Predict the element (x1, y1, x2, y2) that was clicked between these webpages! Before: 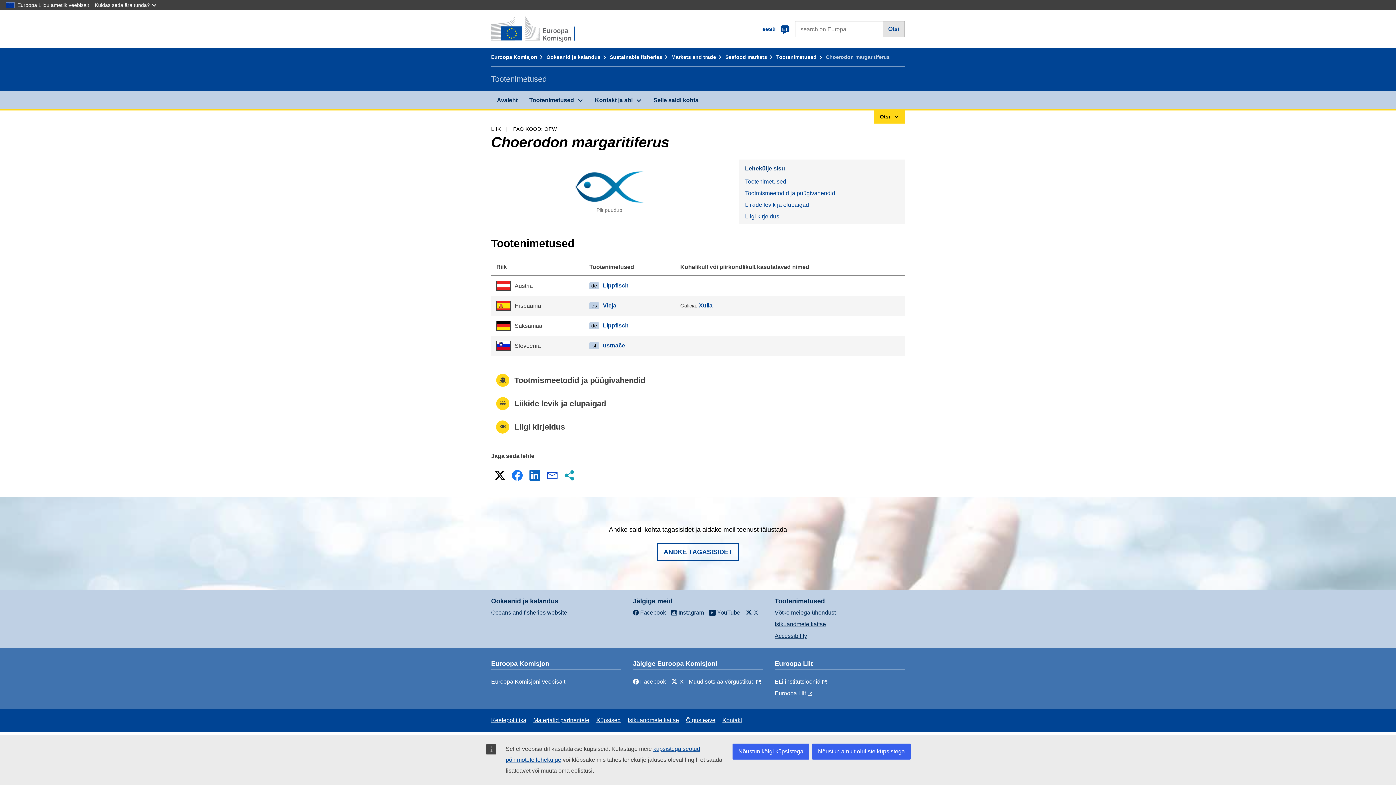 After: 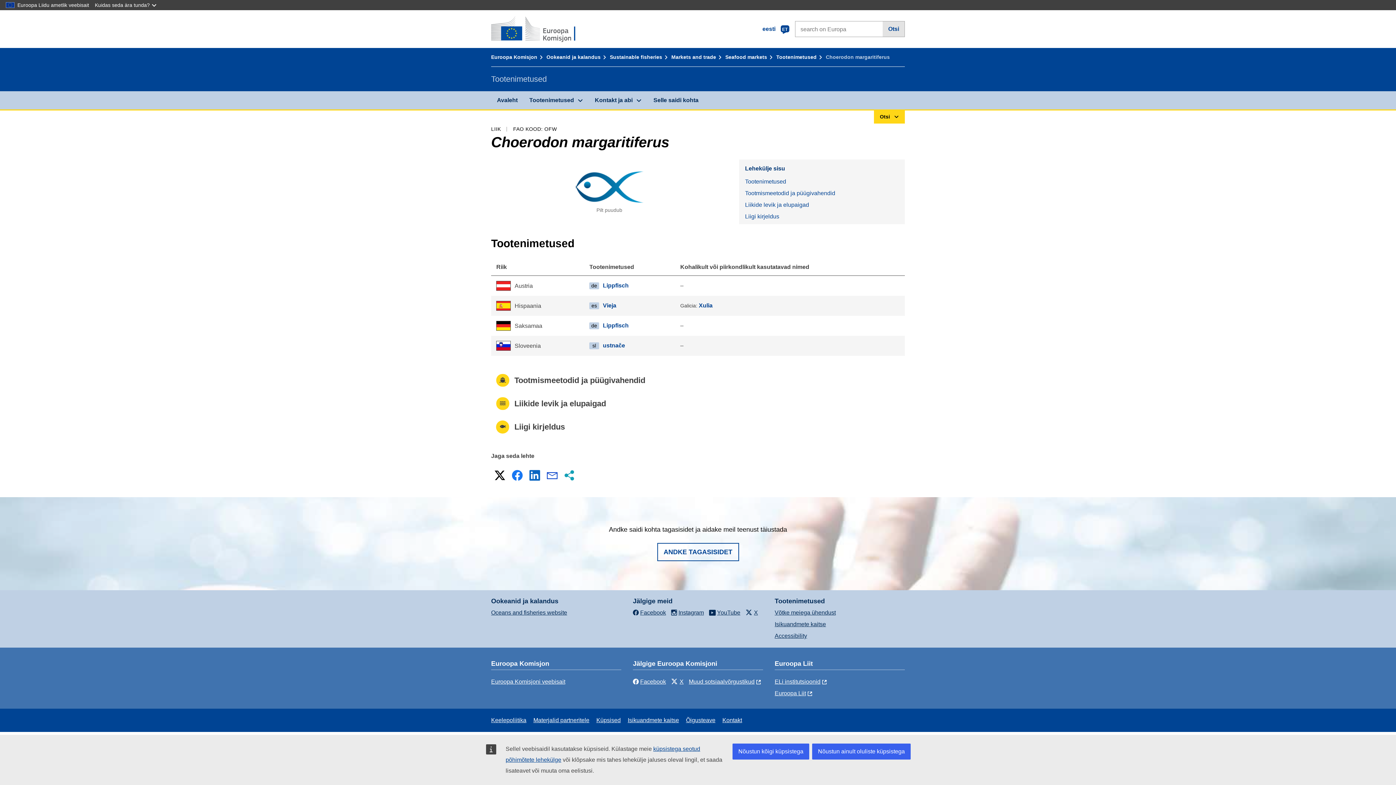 Action: bbox: (527, 468, 542, 482) label: LinkedIn